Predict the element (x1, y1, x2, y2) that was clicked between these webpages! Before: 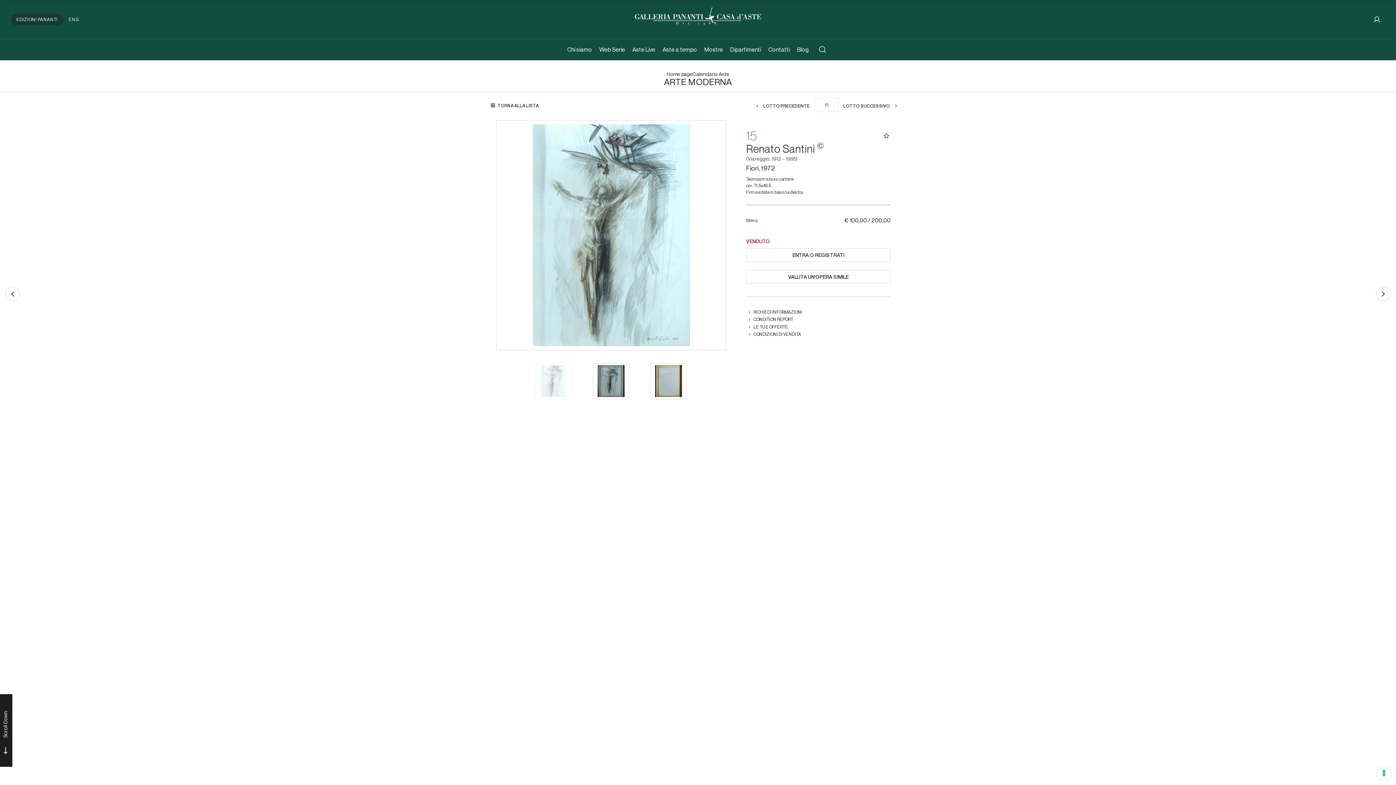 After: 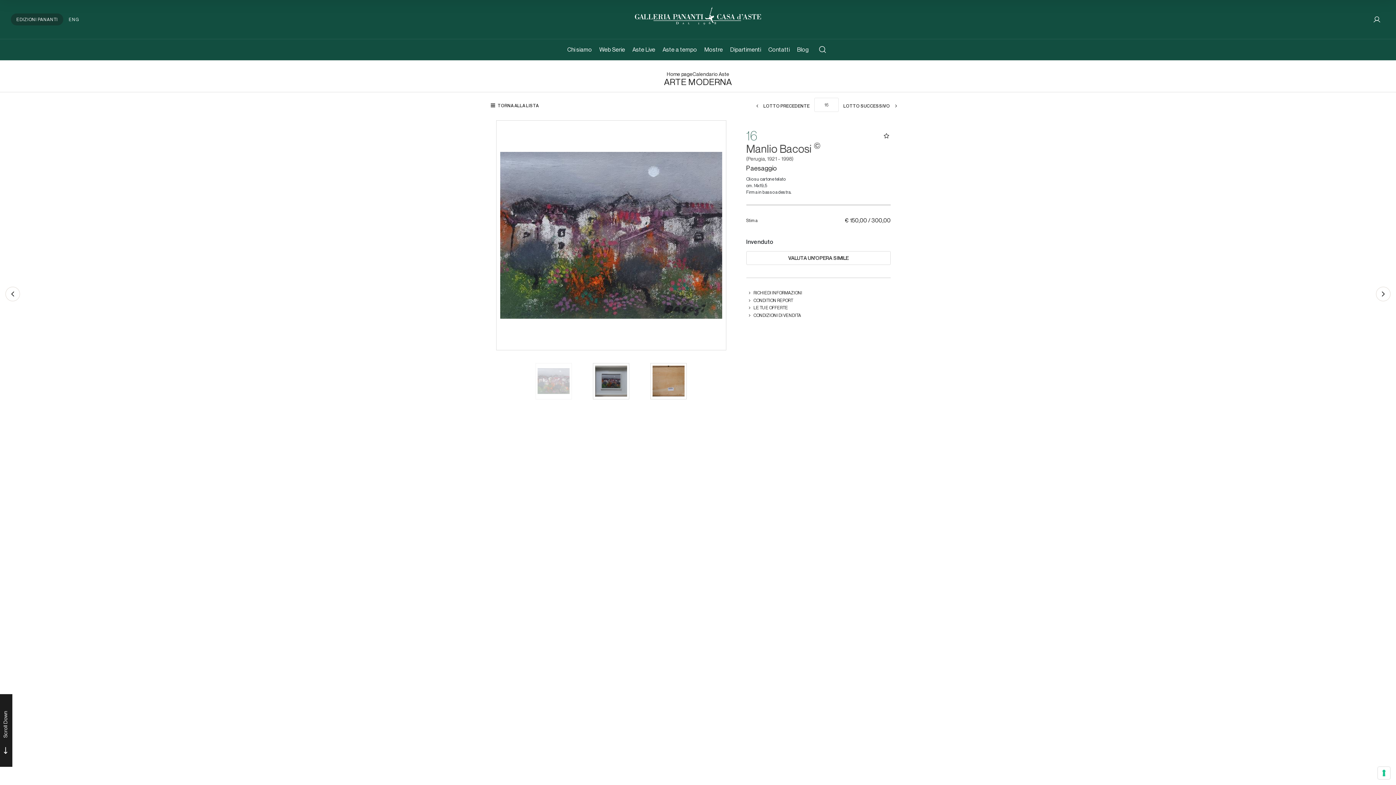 Action: label: Lotto Successivo bbox: (1376, 286, 1390, 301)